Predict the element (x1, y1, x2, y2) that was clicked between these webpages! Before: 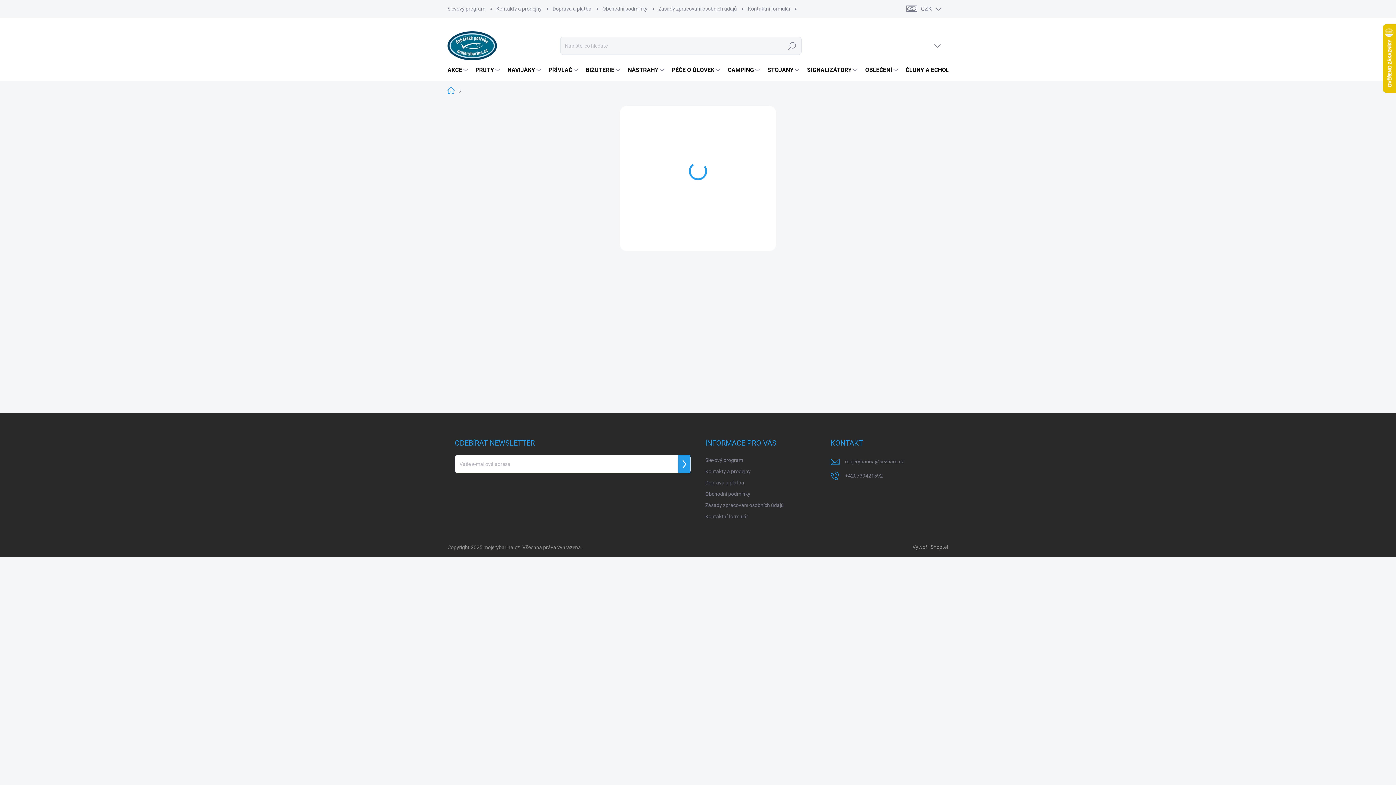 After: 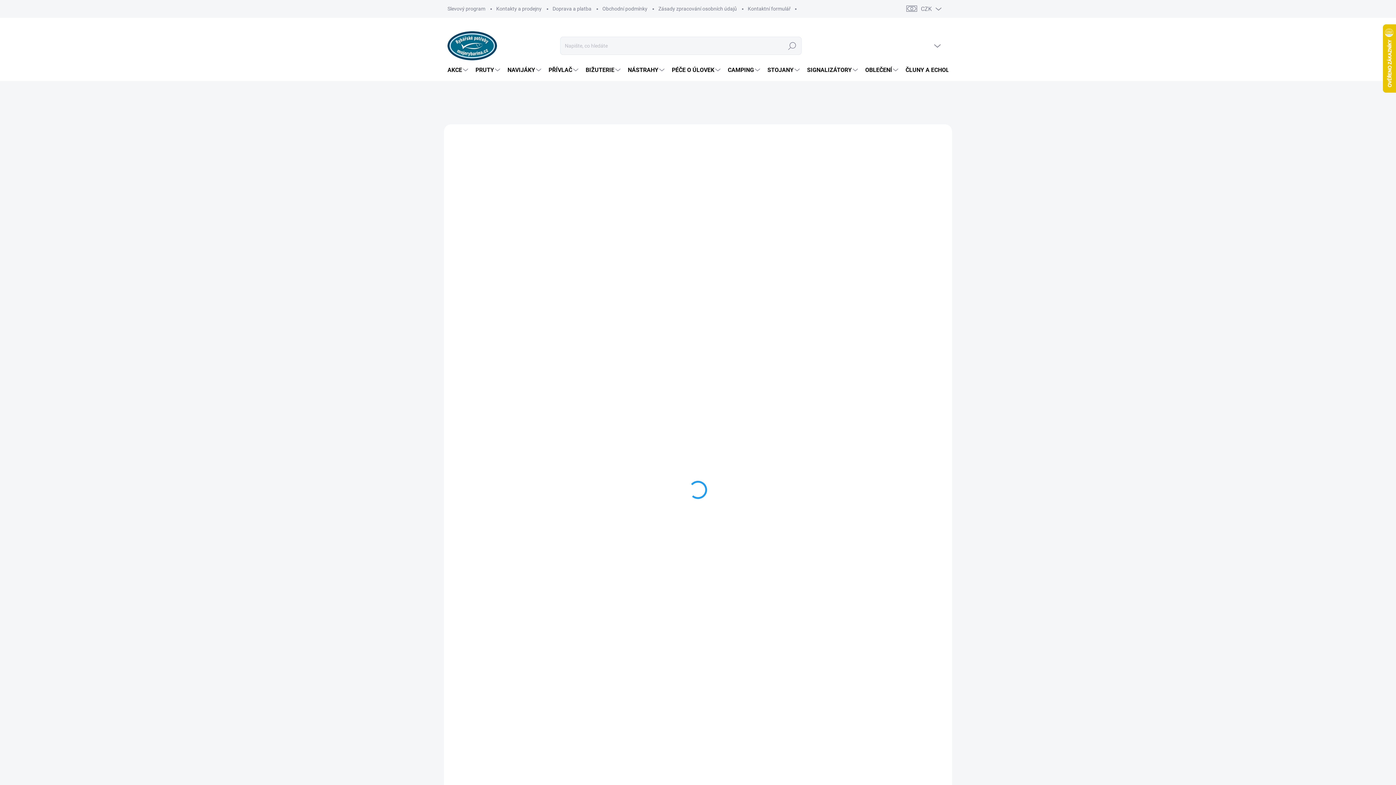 Action: bbox: (475, 413, 570, 420)